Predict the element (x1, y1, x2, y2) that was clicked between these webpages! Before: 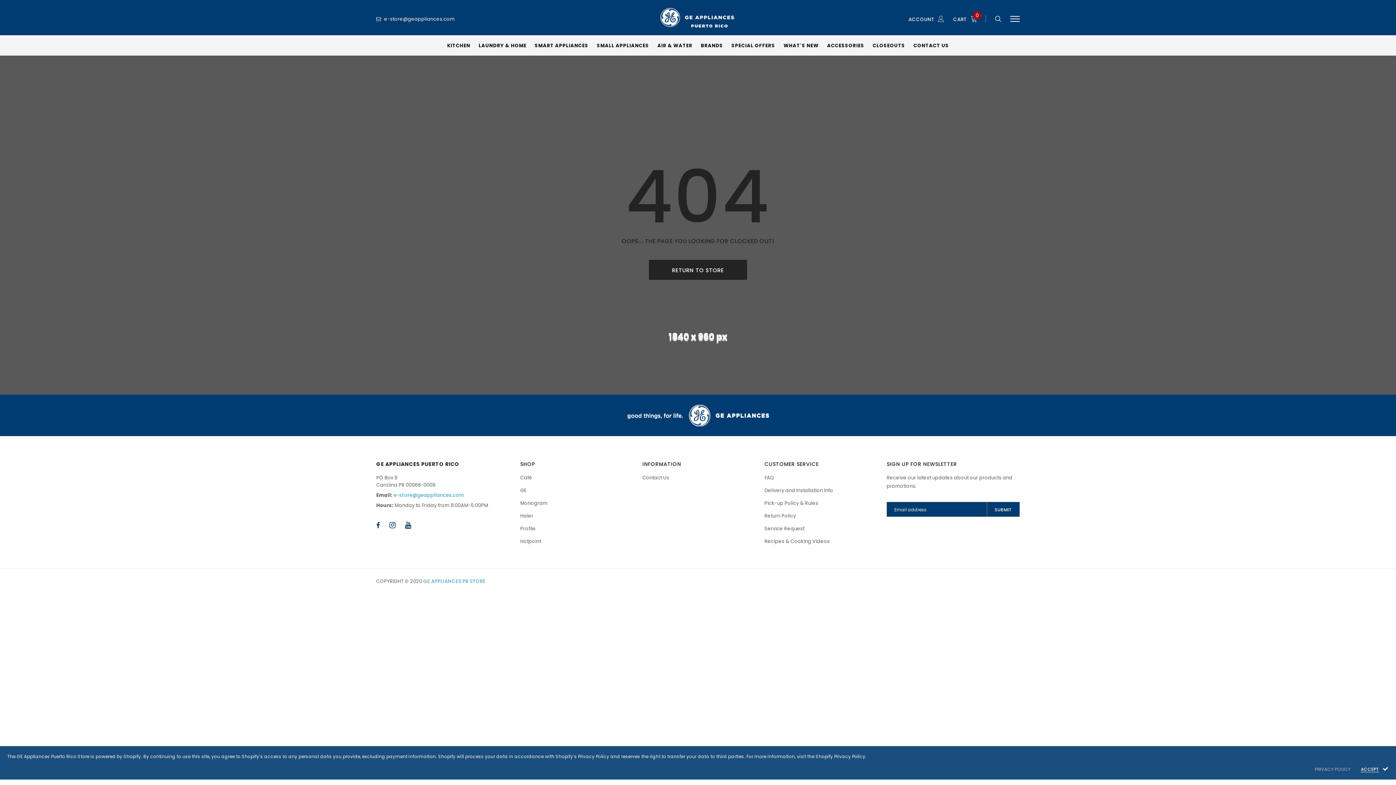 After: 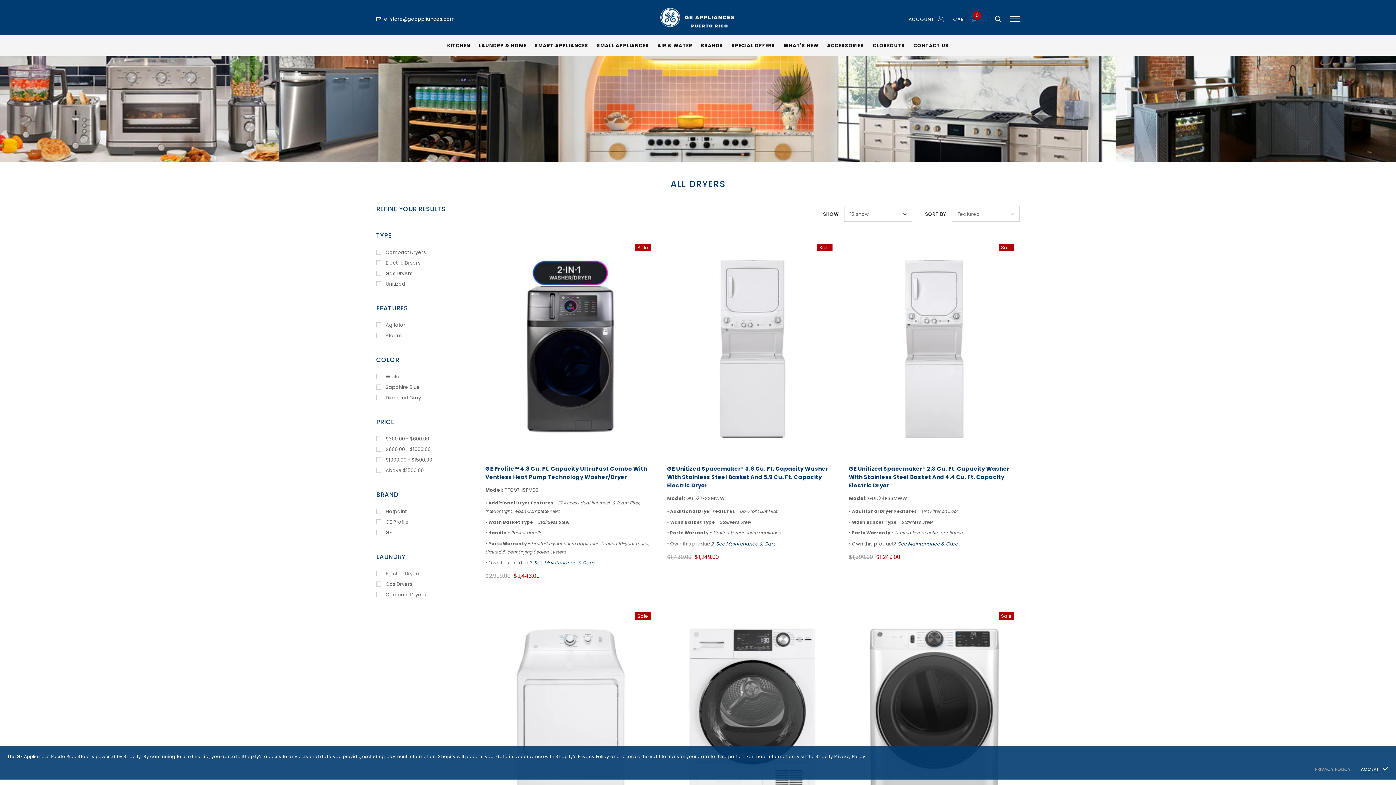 Action: bbox: (478, 41, 526, 55) label: LAUNDRY & HOME